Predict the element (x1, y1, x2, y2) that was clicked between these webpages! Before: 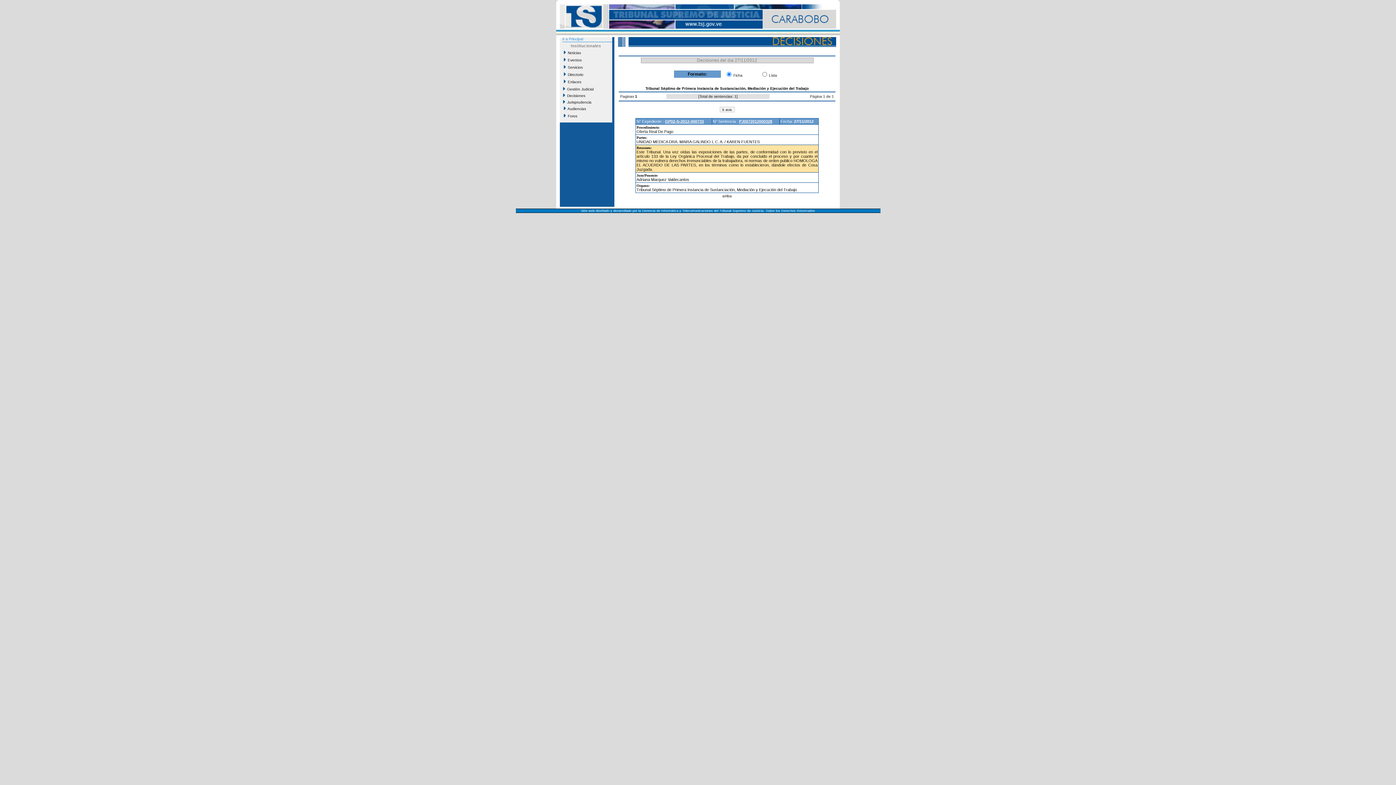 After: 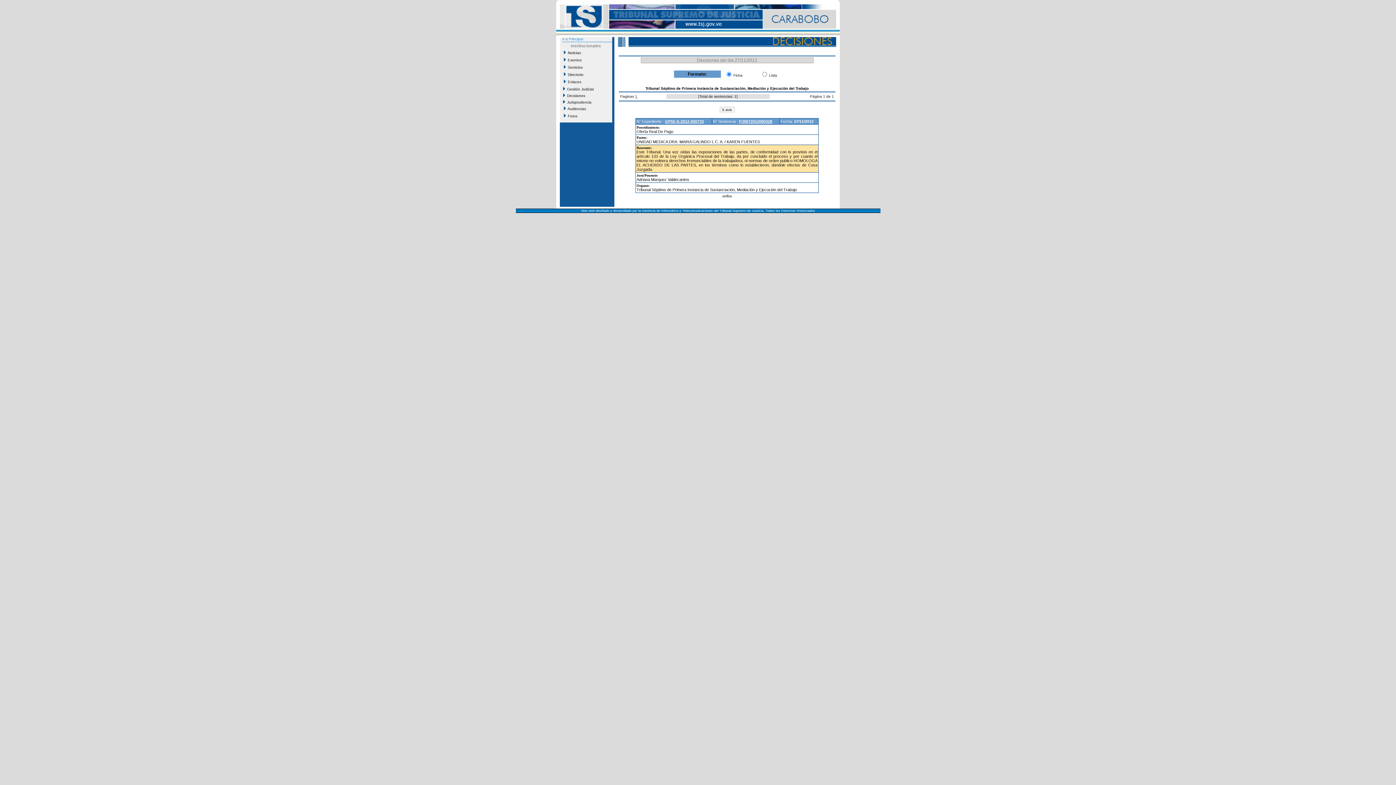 Action: label: 1 bbox: (635, 94, 637, 98)